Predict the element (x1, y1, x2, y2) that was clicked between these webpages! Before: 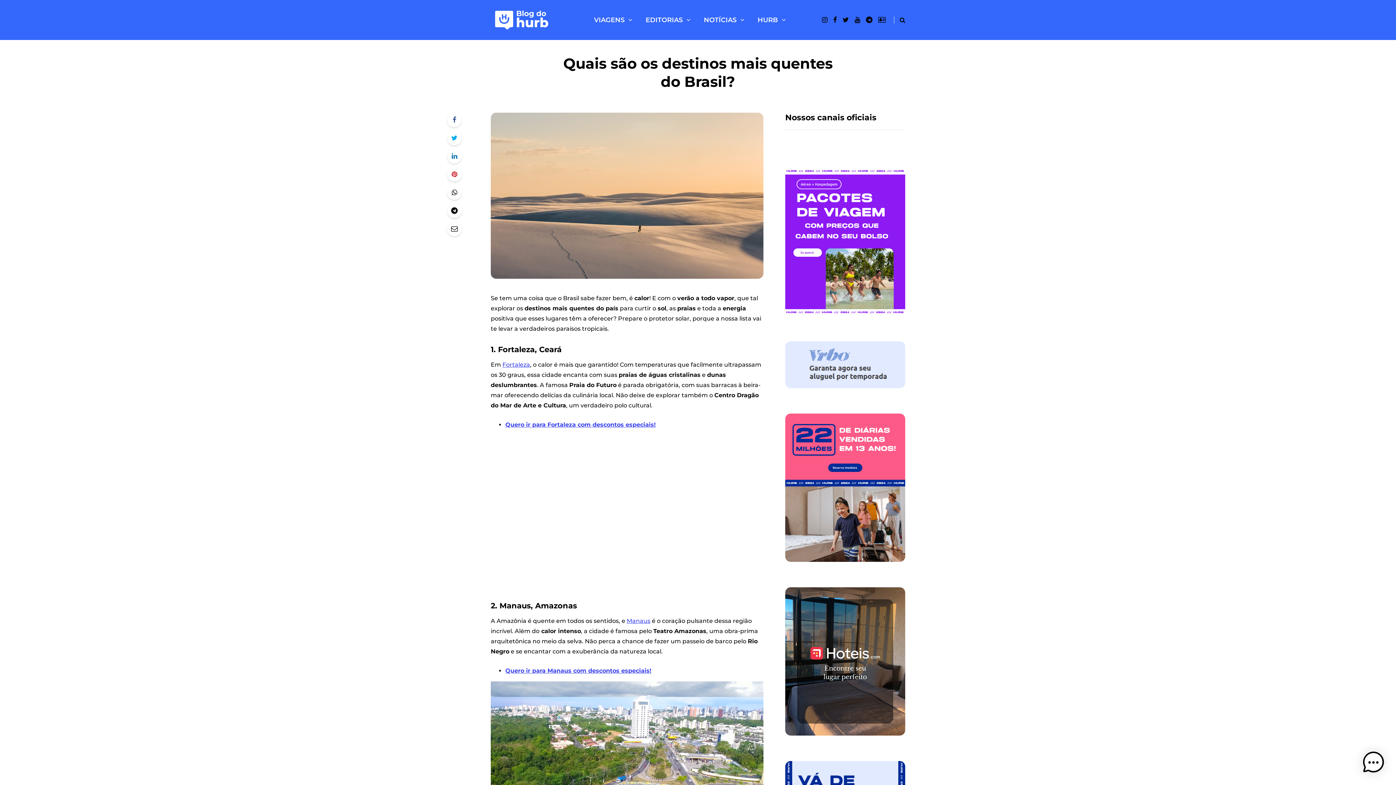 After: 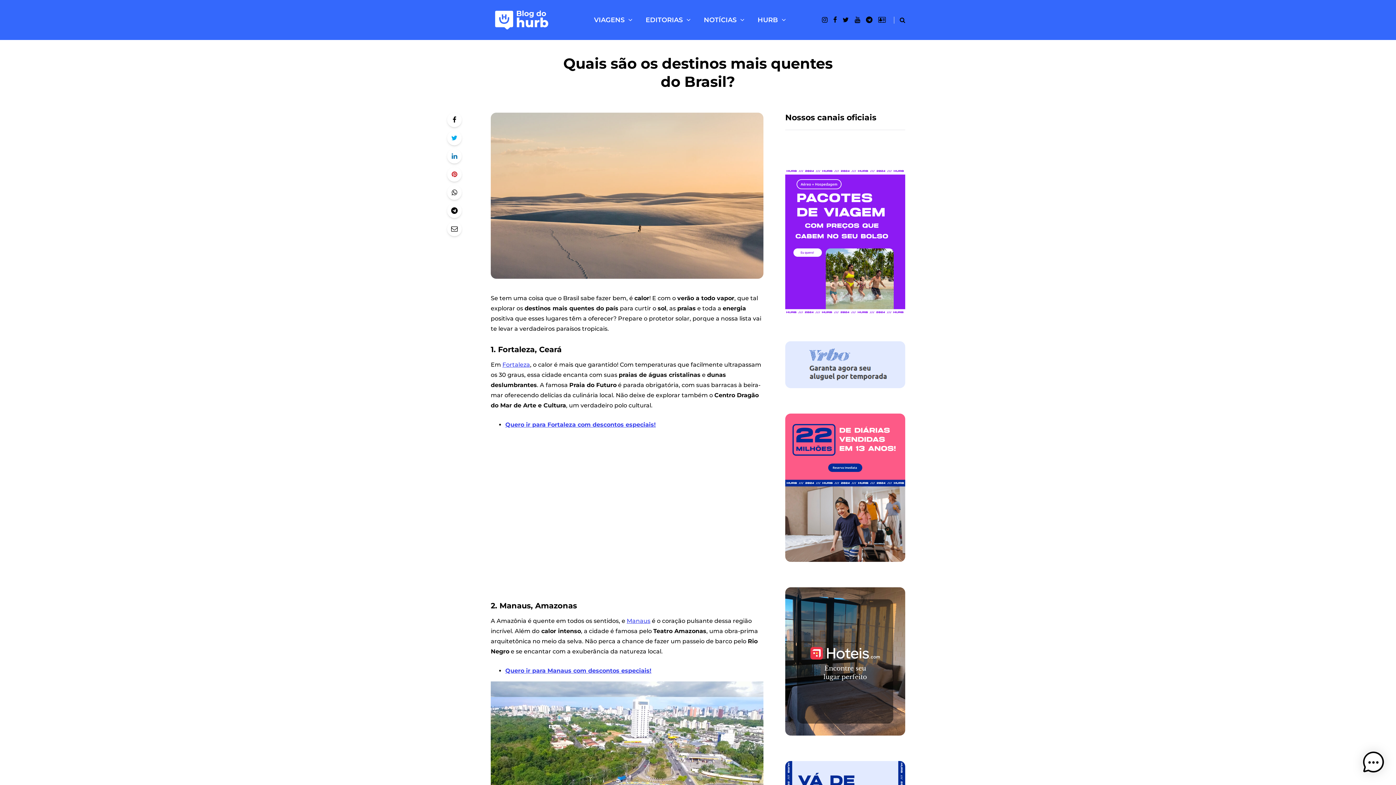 Action: bbox: (447, 112, 461, 127)